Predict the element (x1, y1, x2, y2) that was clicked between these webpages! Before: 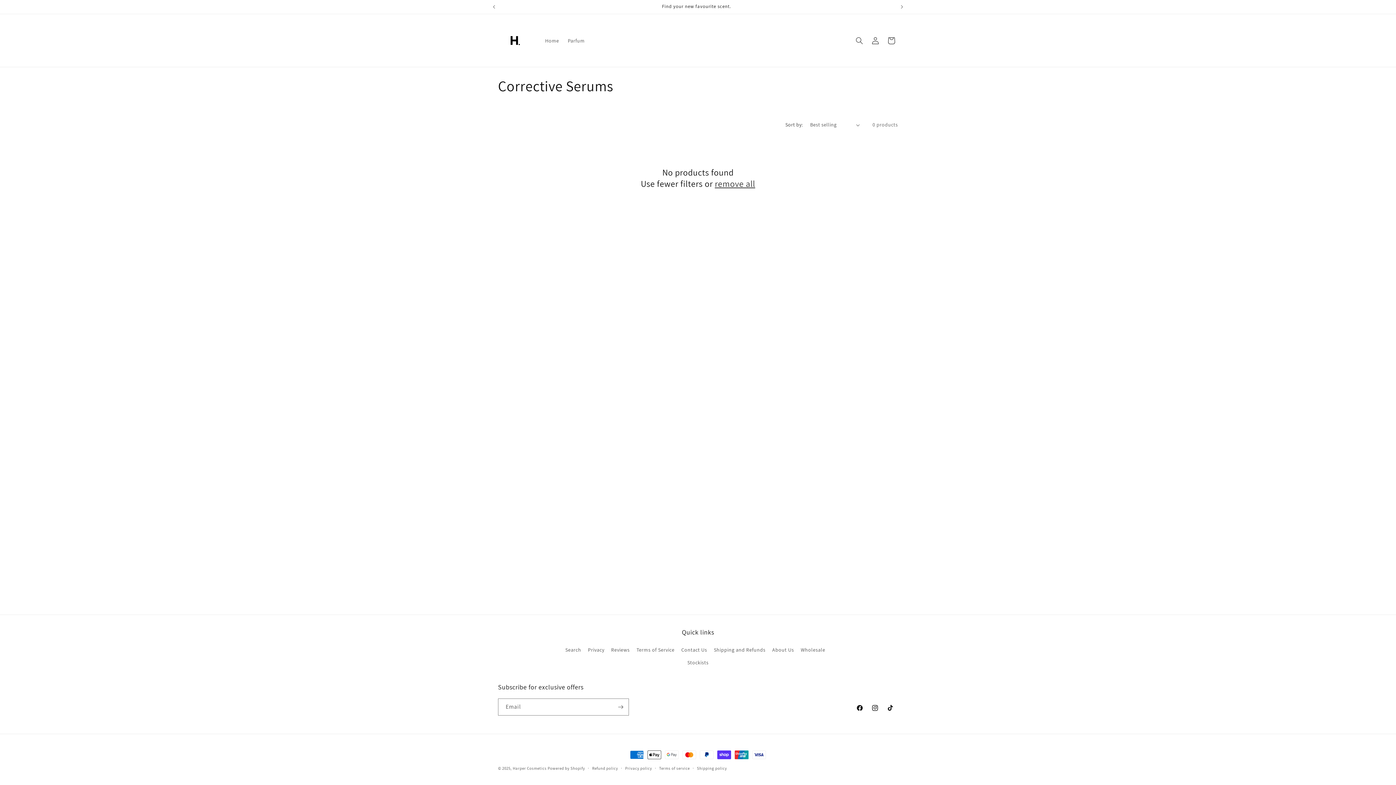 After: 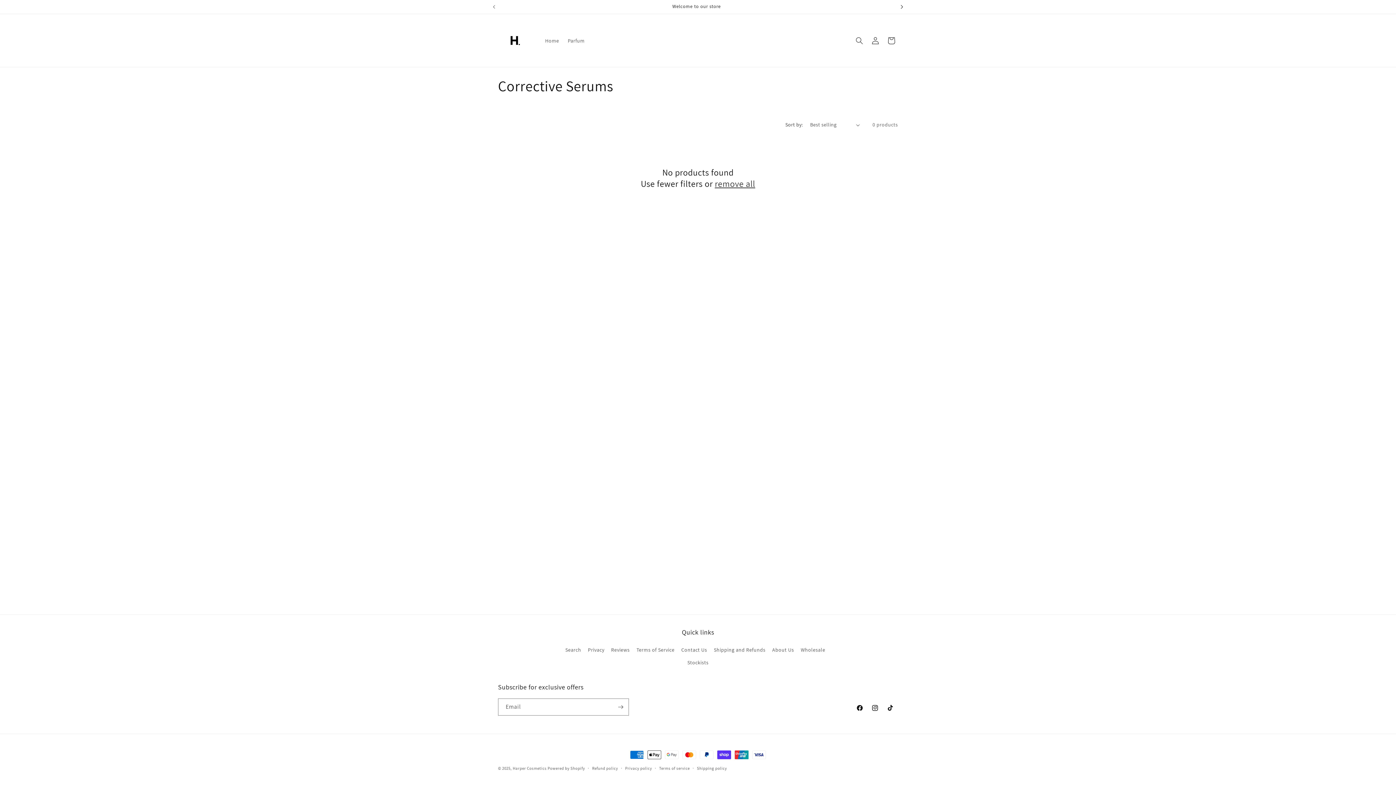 Action: bbox: (894, 0, 910, 13) label: Next announcement